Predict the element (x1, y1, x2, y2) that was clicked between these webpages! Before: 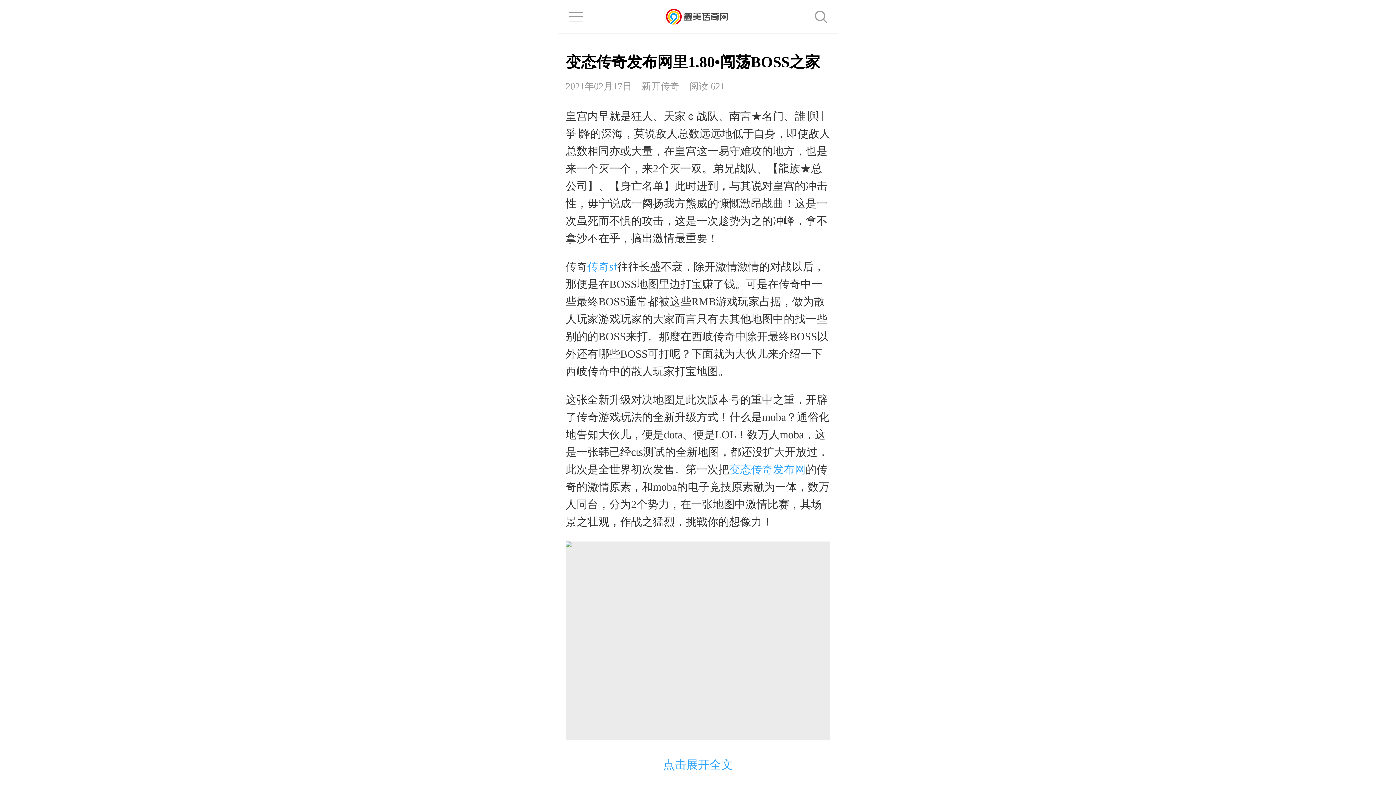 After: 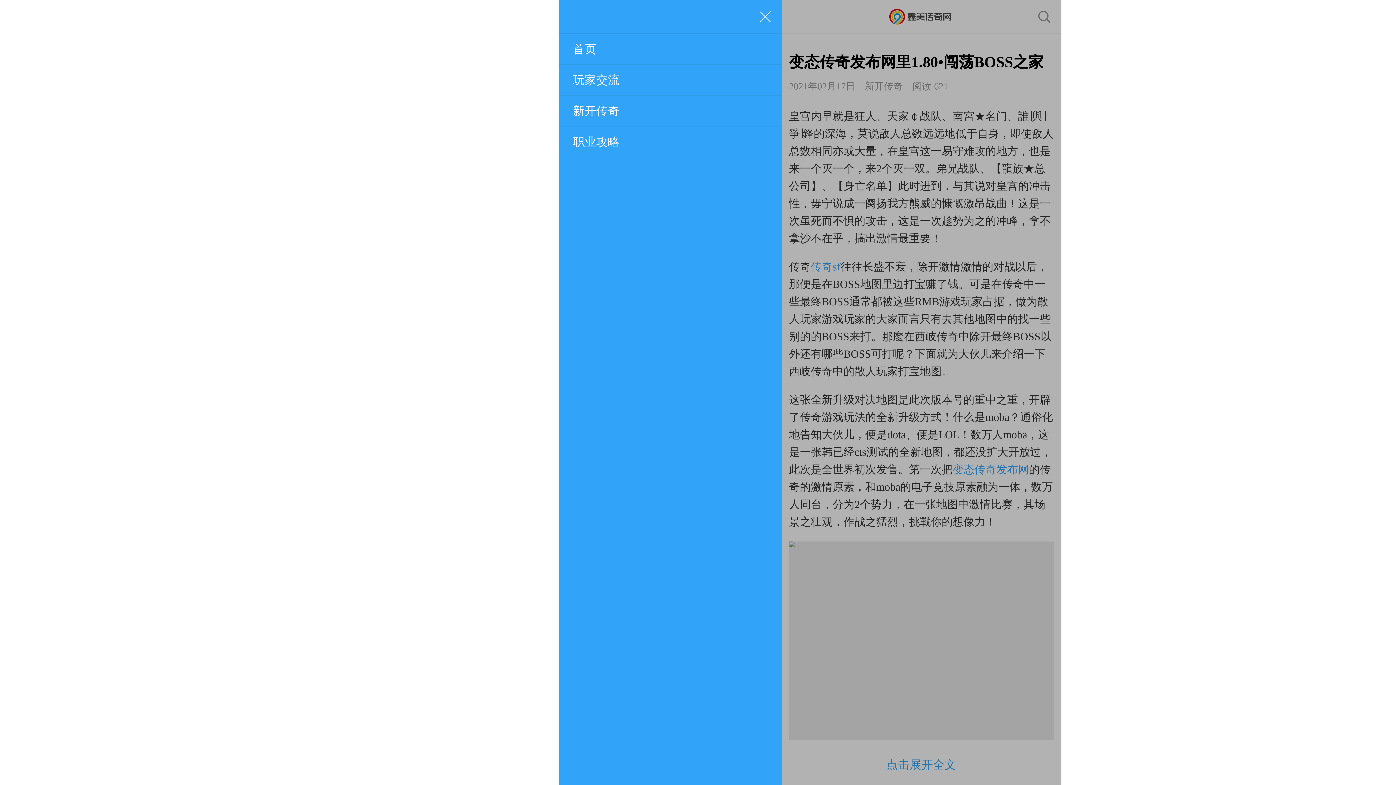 Action: bbox: (565, 7, 586, 25)